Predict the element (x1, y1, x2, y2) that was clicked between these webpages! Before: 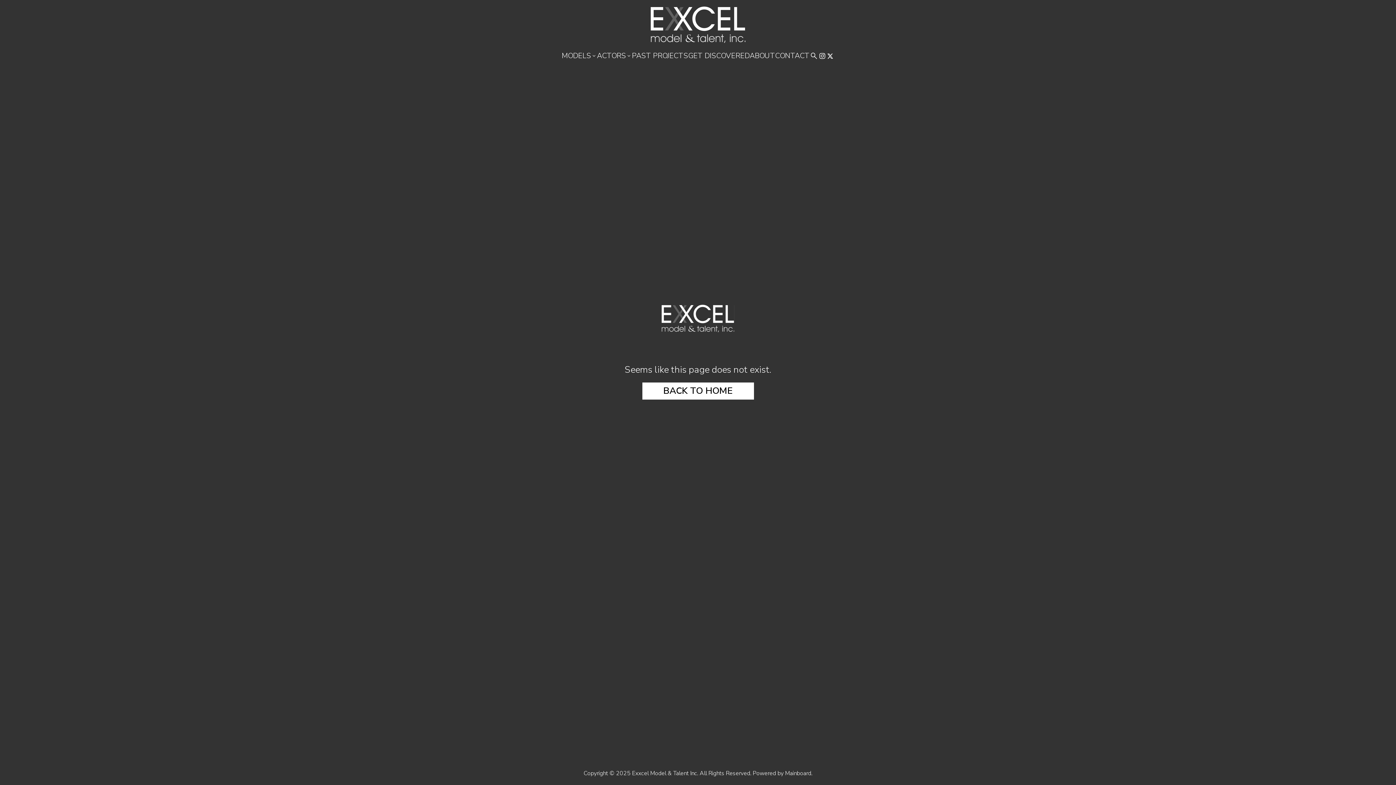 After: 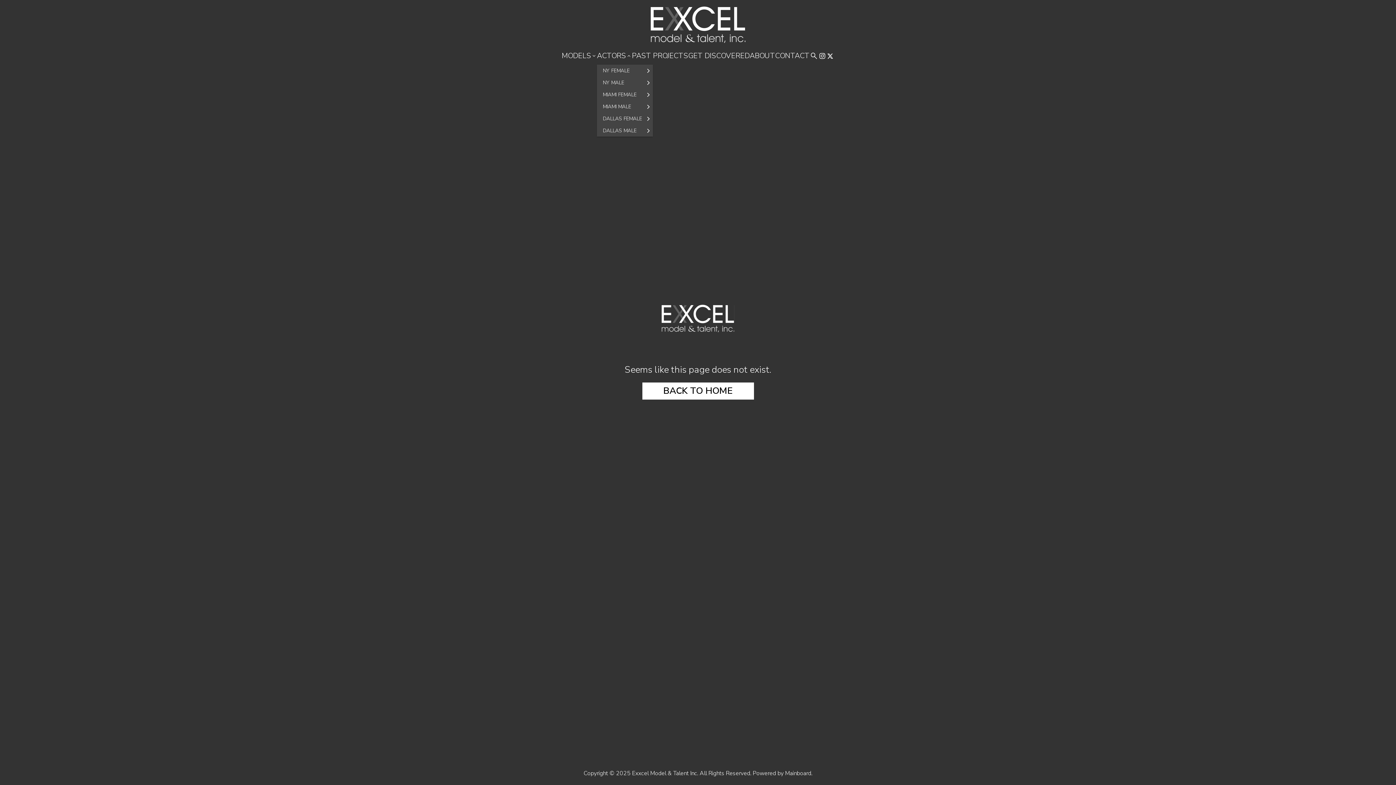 Action: bbox: (597, 52, 632, 59) label: ACTORS
